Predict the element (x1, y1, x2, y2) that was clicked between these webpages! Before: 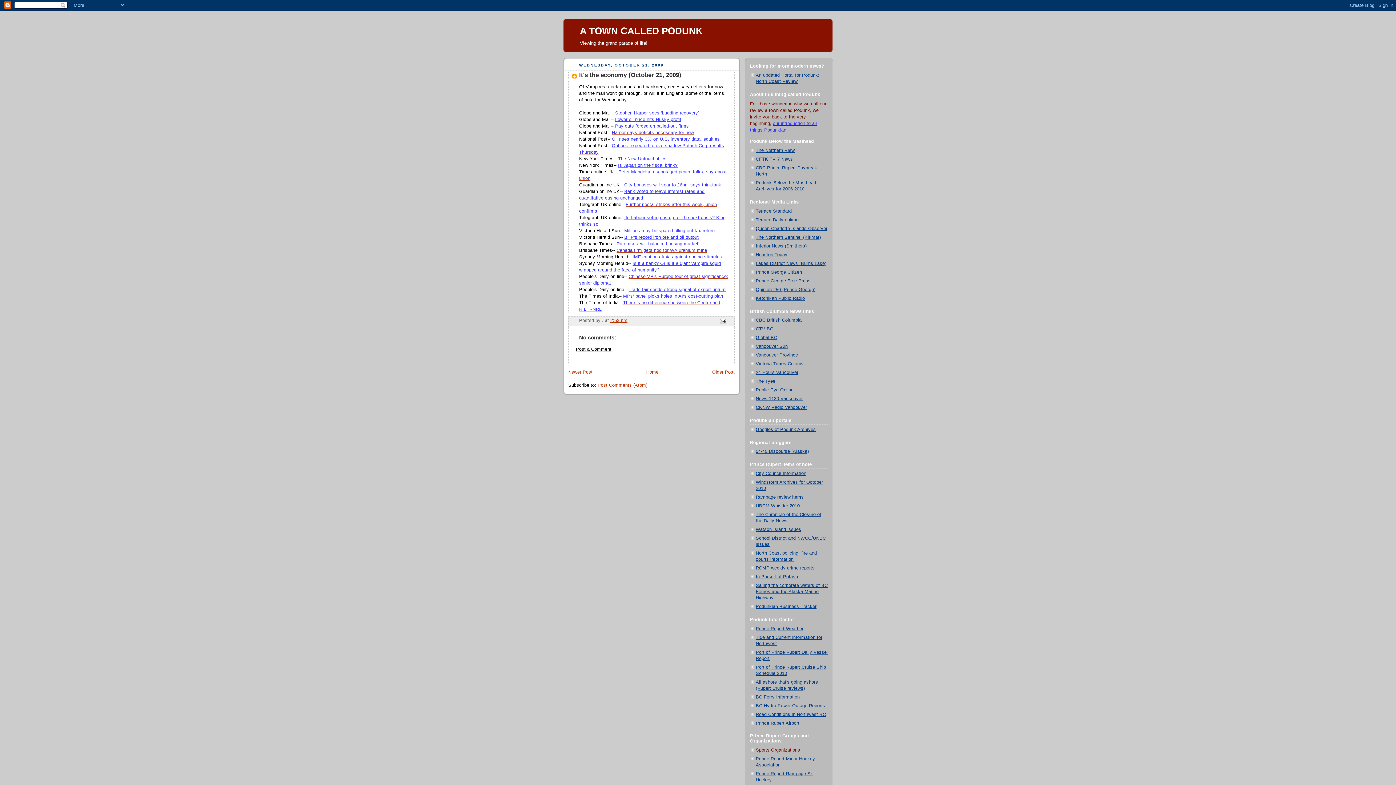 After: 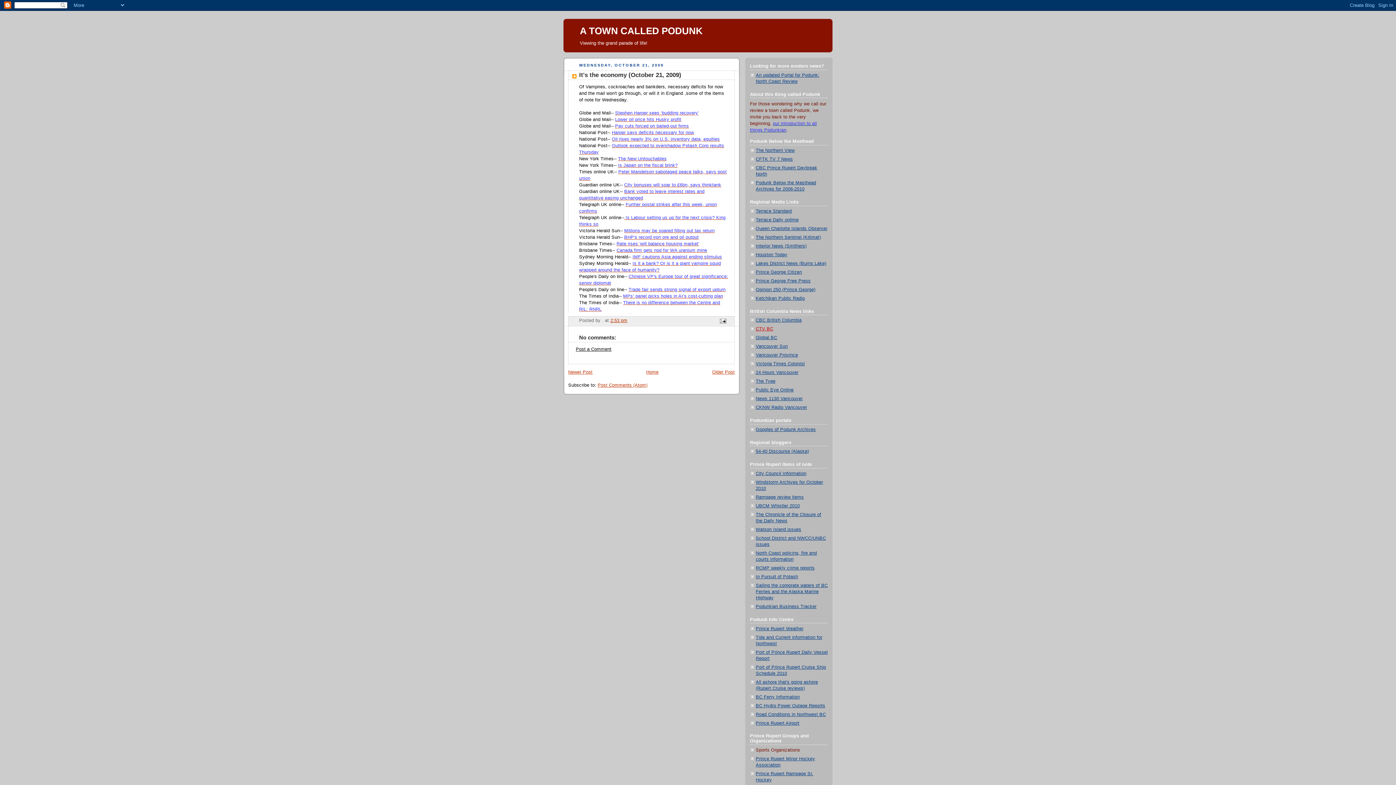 Action: bbox: (756, 326, 773, 331) label: CTV BC